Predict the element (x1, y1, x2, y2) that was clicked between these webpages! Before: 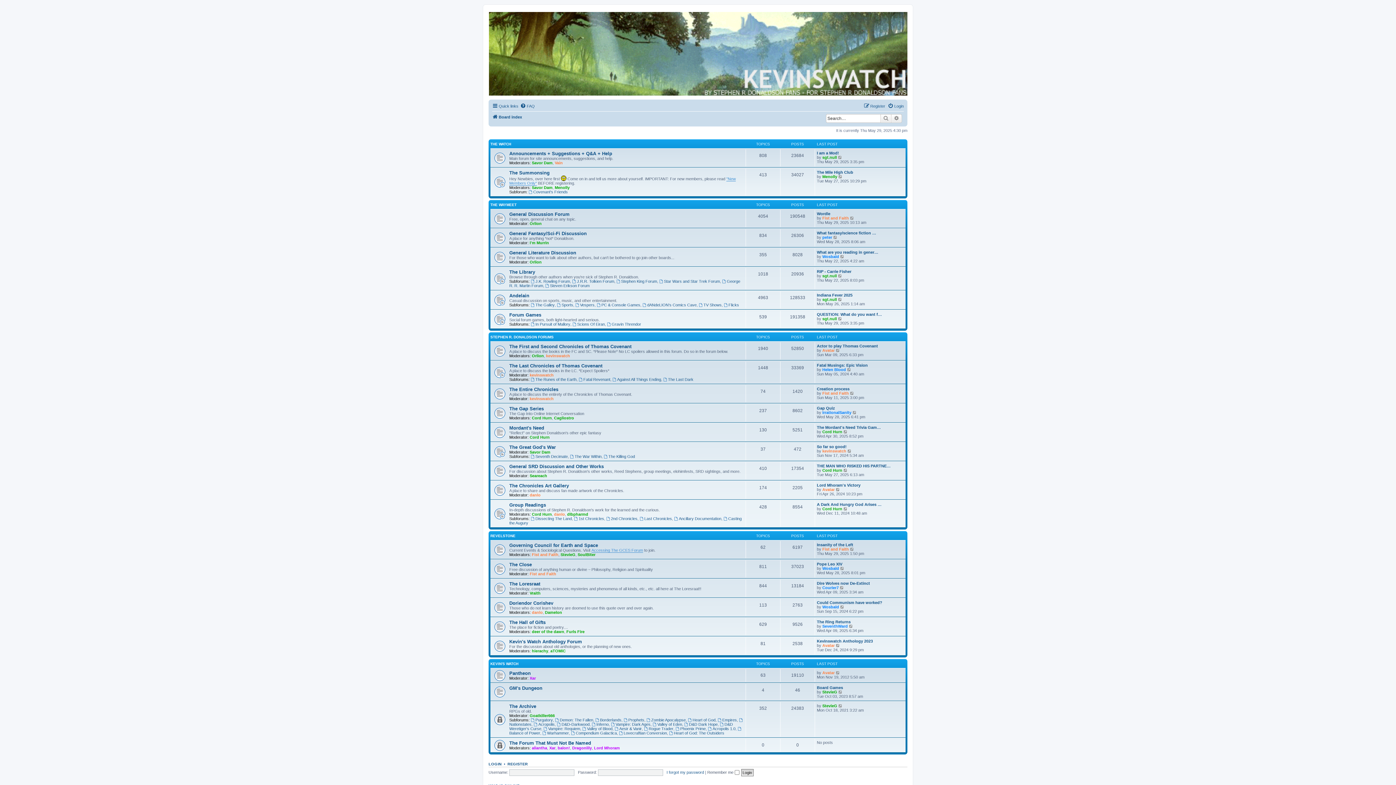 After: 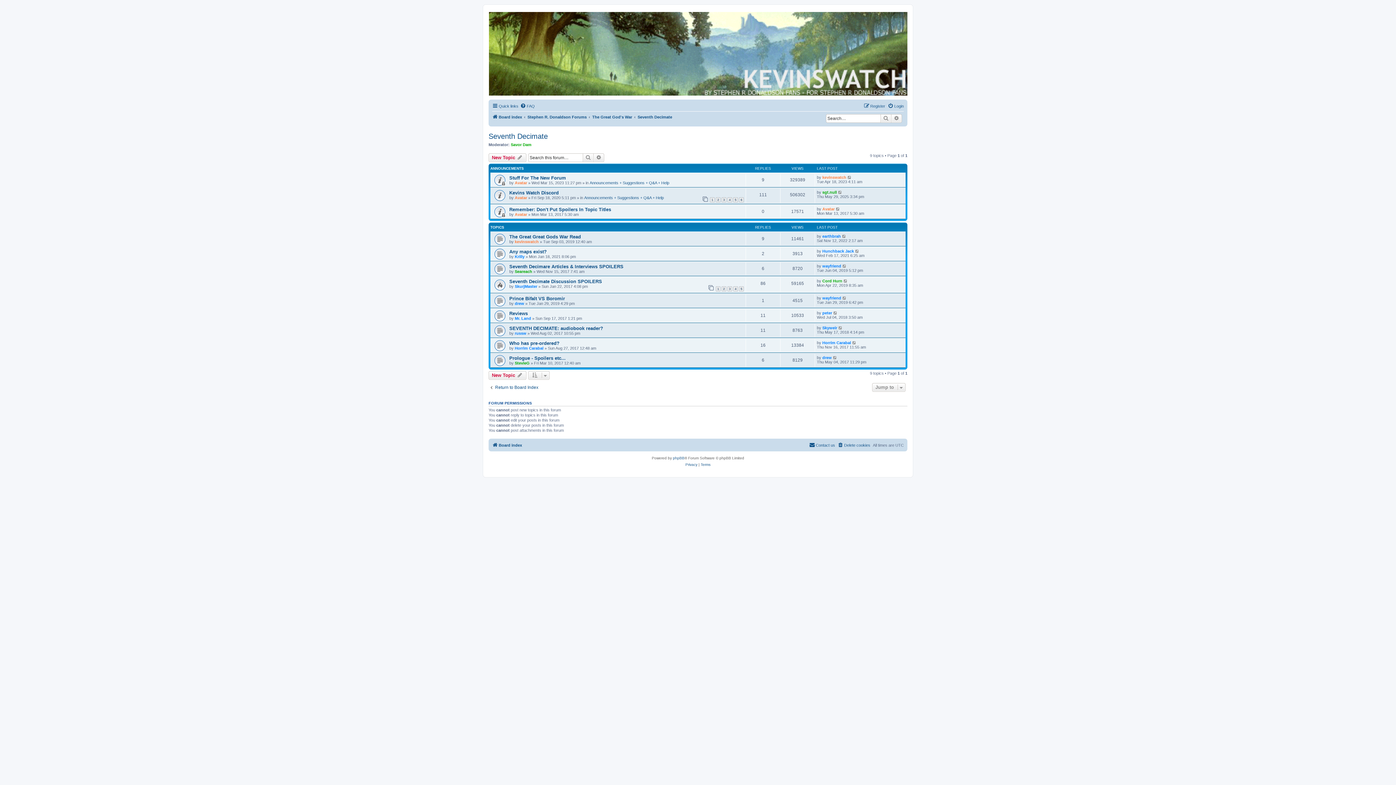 Action: label: Seventh Decimate bbox: (530, 454, 567, 458)